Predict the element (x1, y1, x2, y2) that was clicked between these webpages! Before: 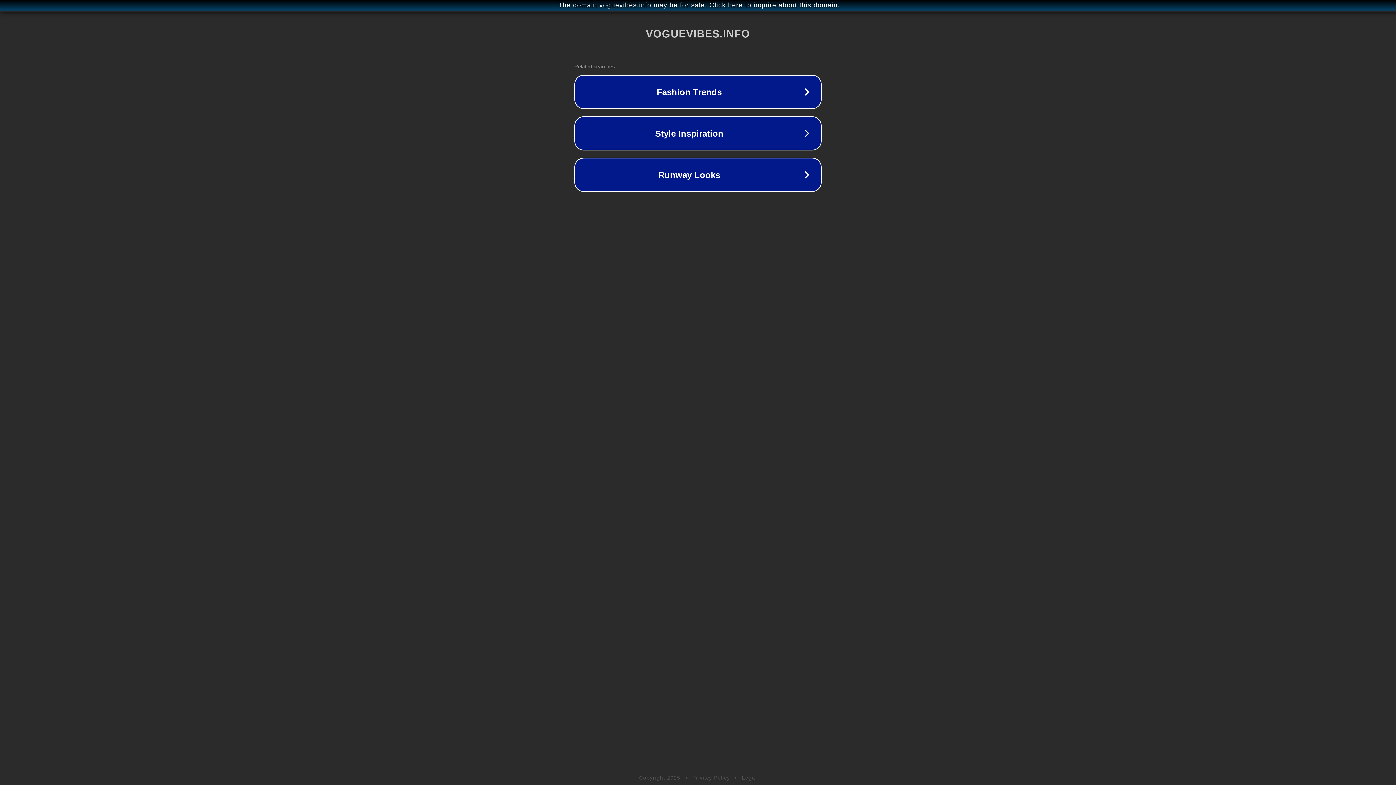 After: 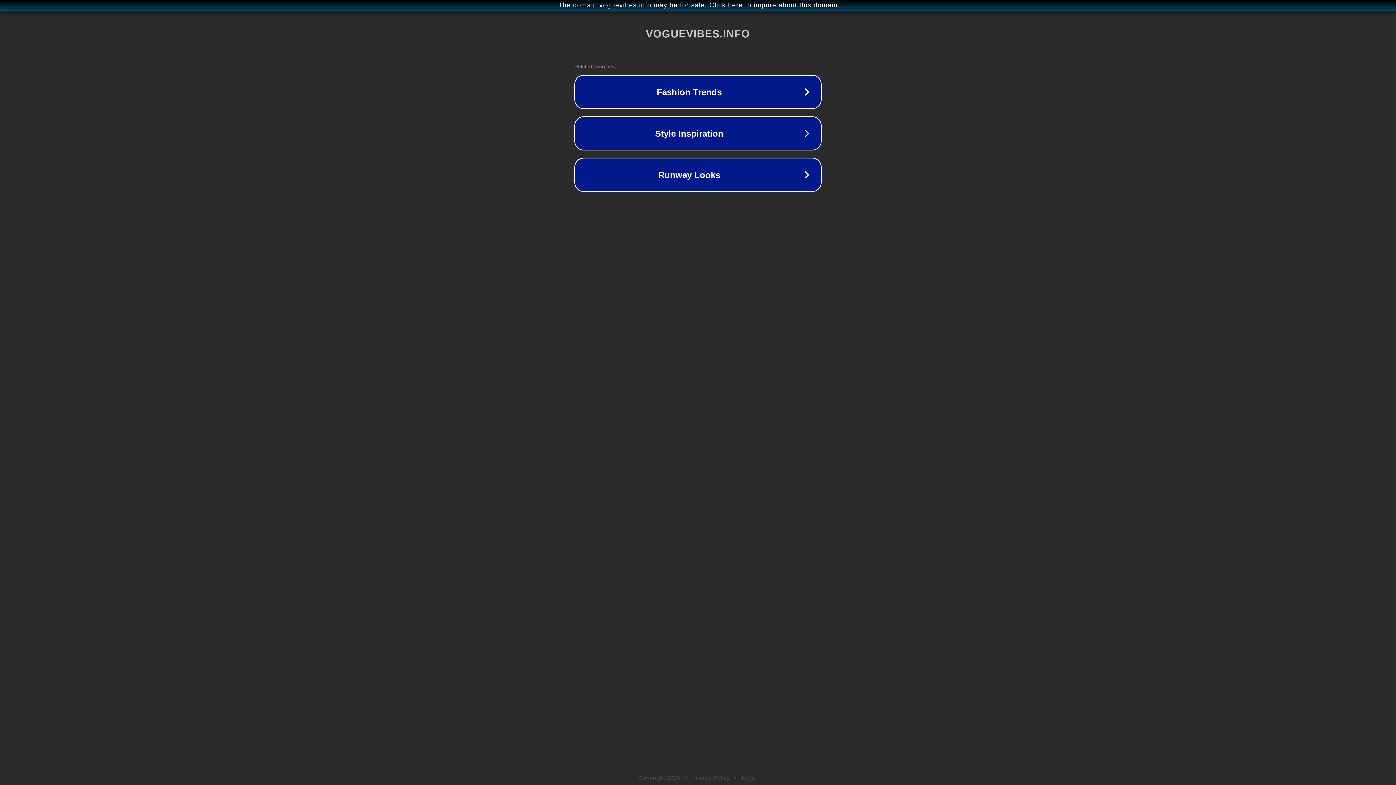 Action: bbox: (742, 775, 757, 781) label: Legal